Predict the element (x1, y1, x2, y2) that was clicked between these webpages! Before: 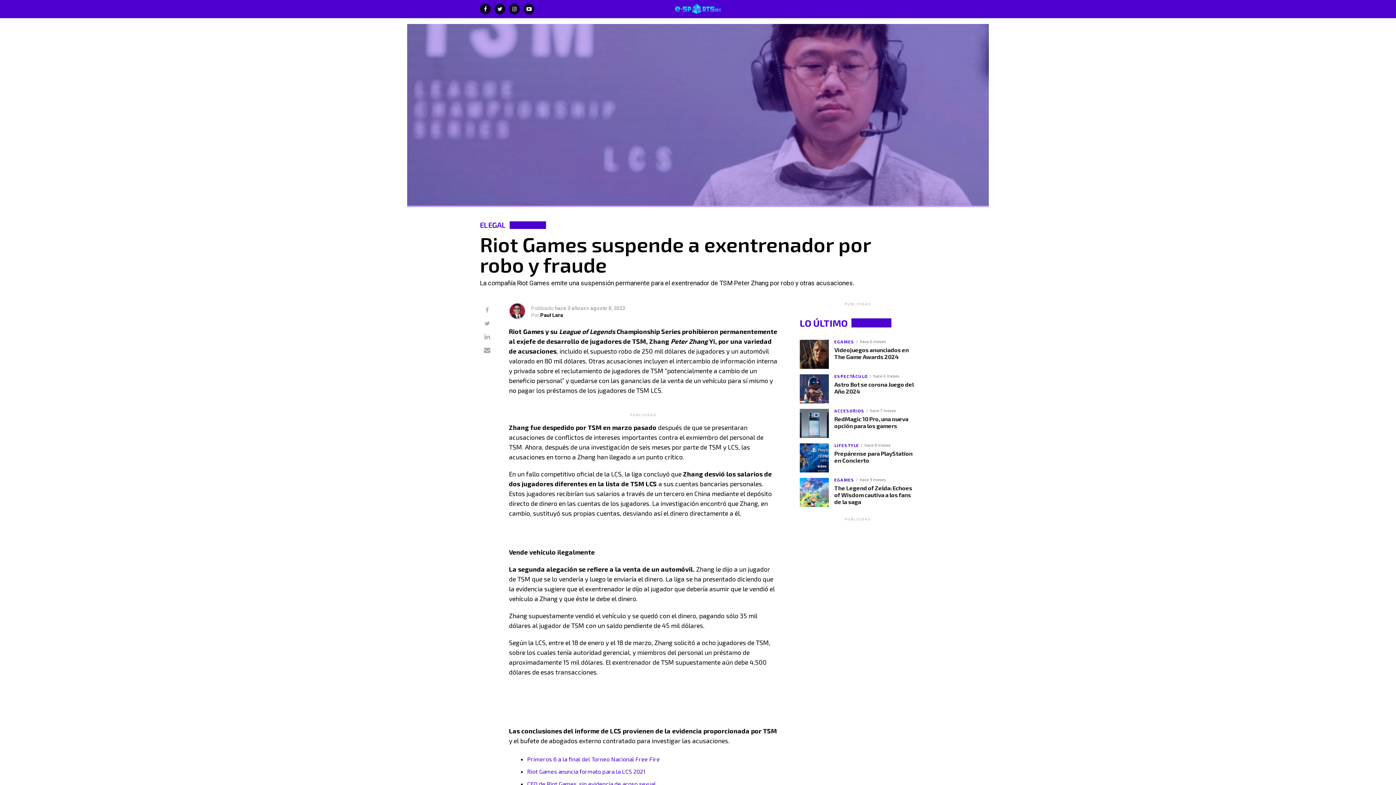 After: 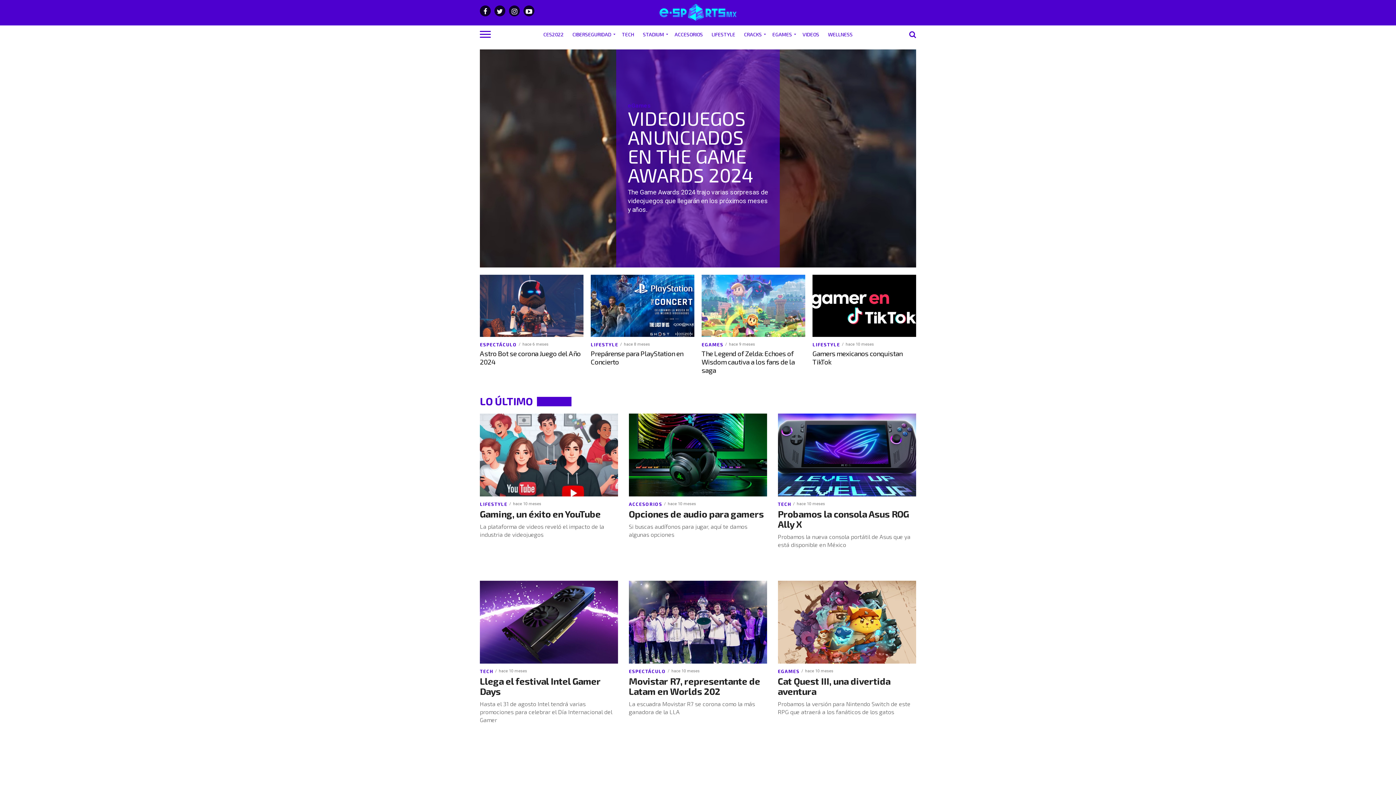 Action: bbox: (552, 9, 843, 16)